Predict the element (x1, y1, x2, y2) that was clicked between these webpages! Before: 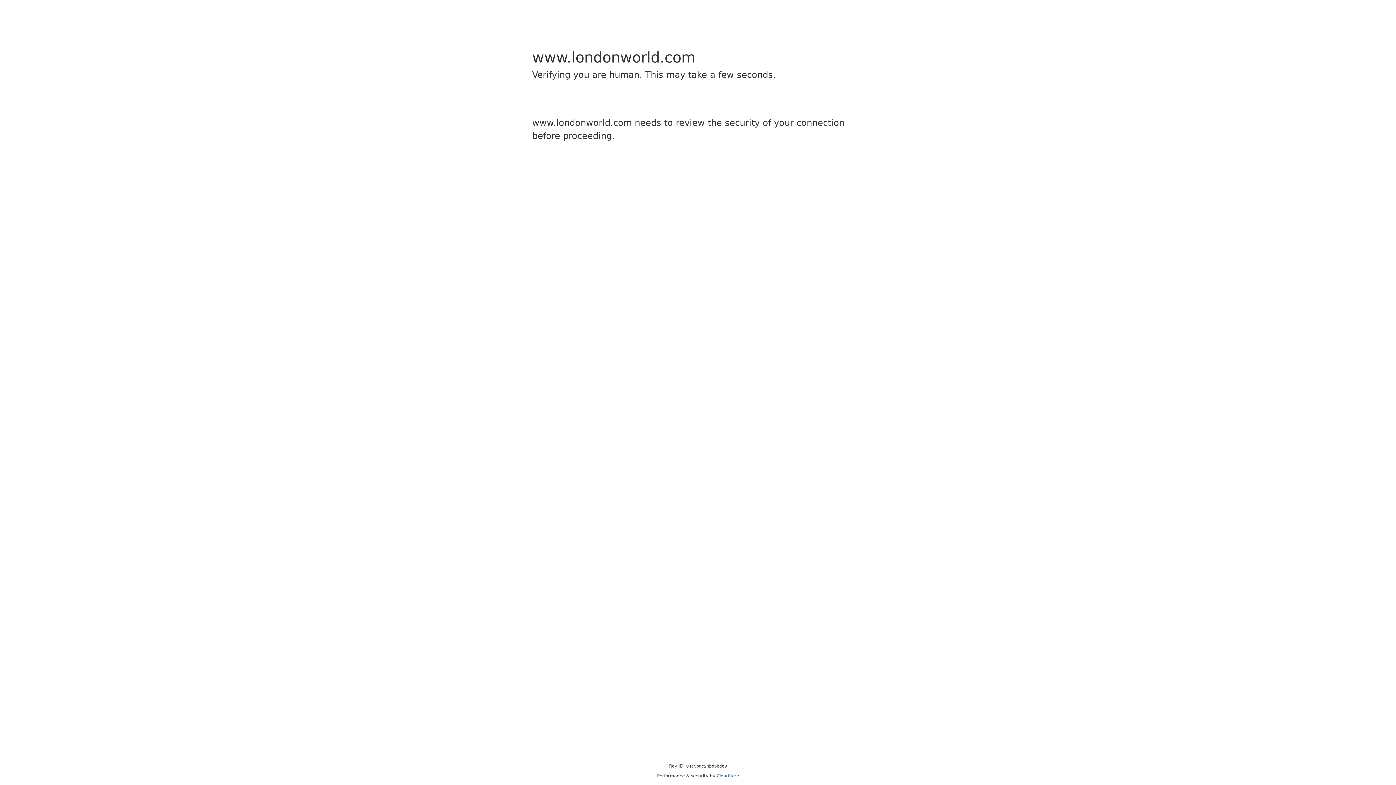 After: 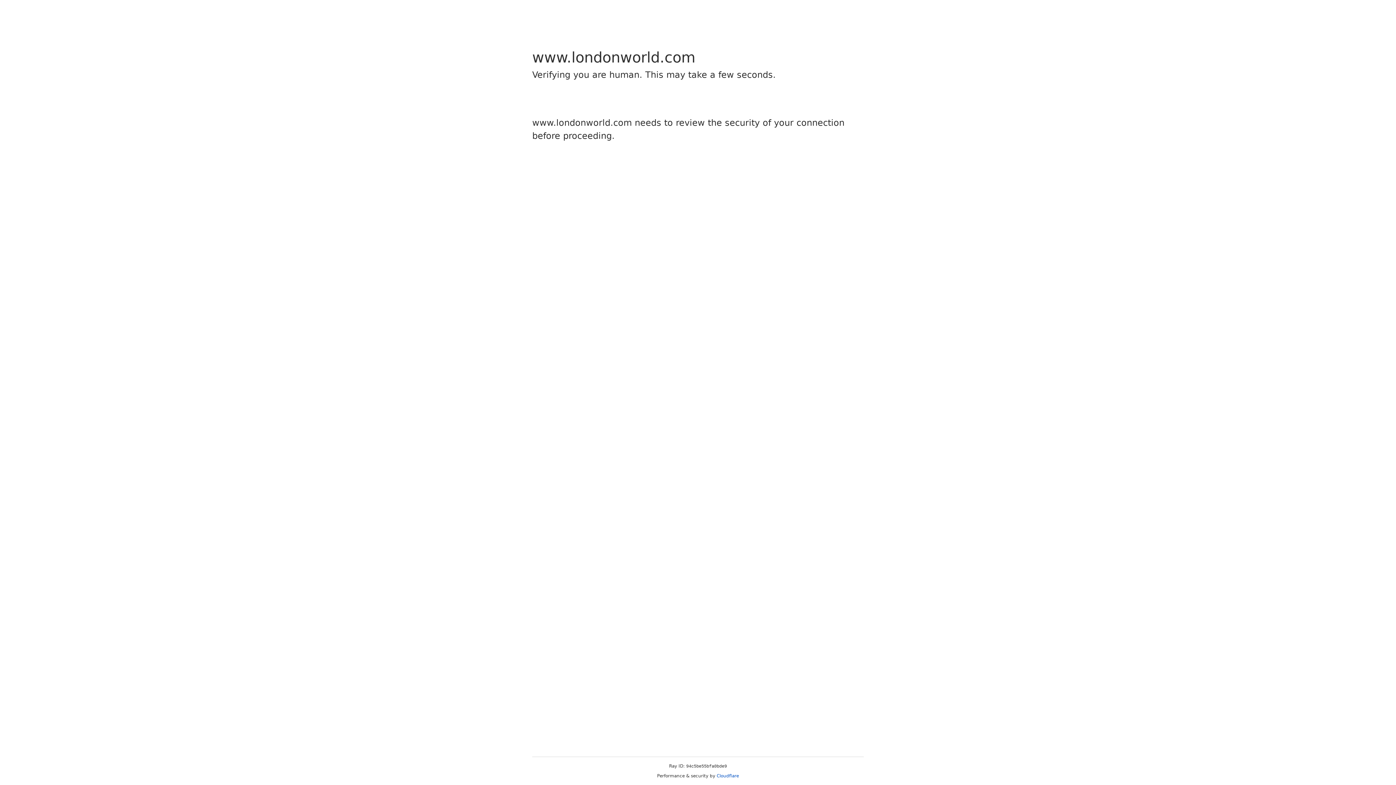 Action: bbox: (716, 773, 739, 778) label: Cloudflare